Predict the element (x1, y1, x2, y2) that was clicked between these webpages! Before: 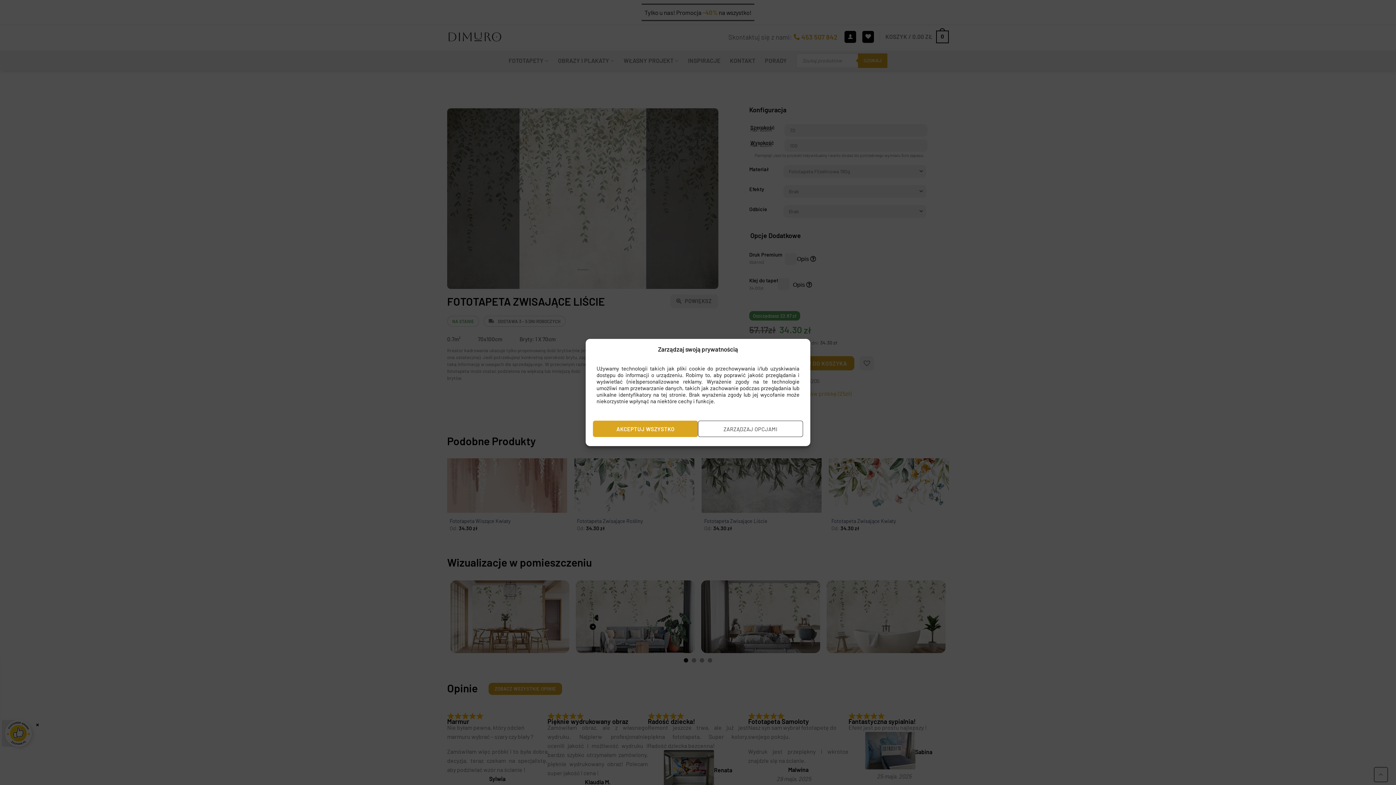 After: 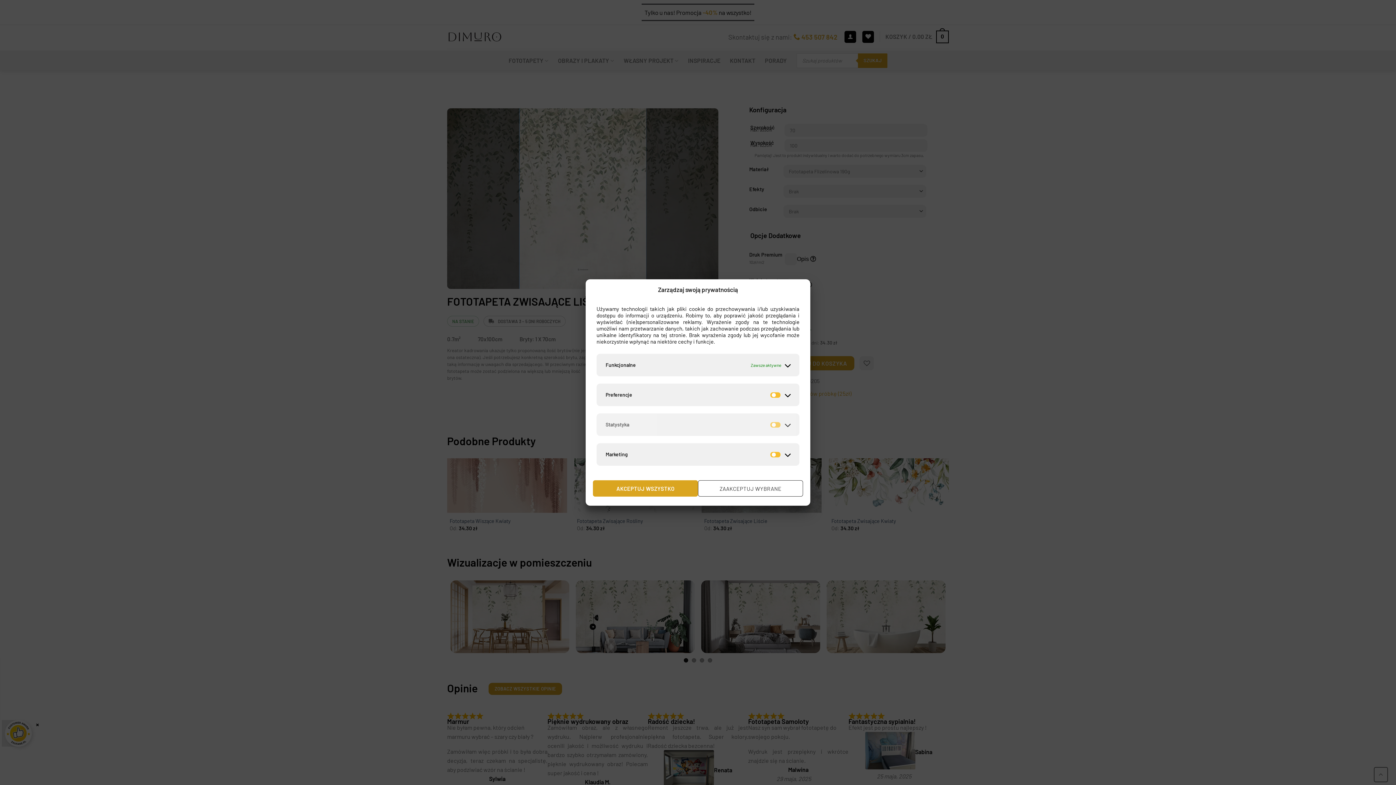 Action: label: ZARZĄDZAJ OPCJAMI bbox: (698, 420, 803, 437)